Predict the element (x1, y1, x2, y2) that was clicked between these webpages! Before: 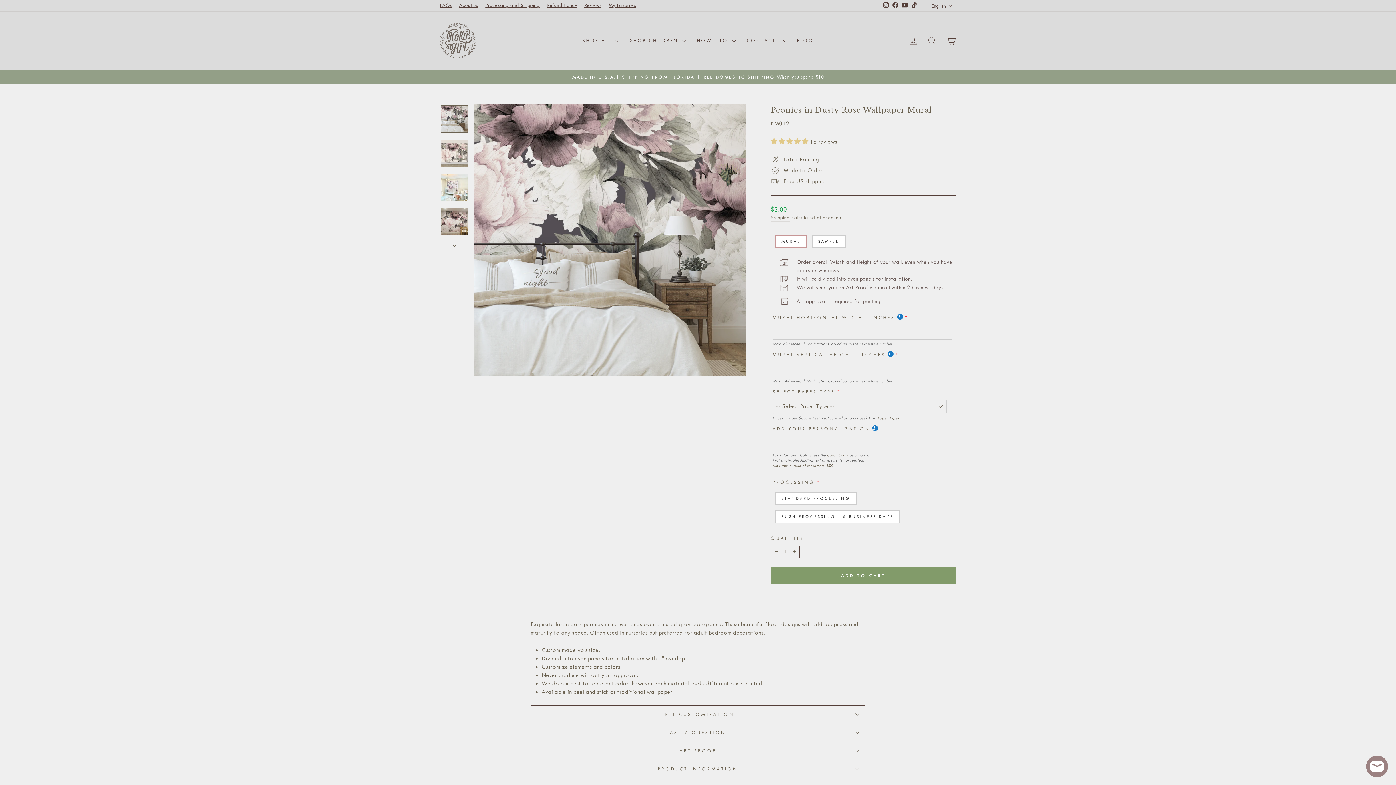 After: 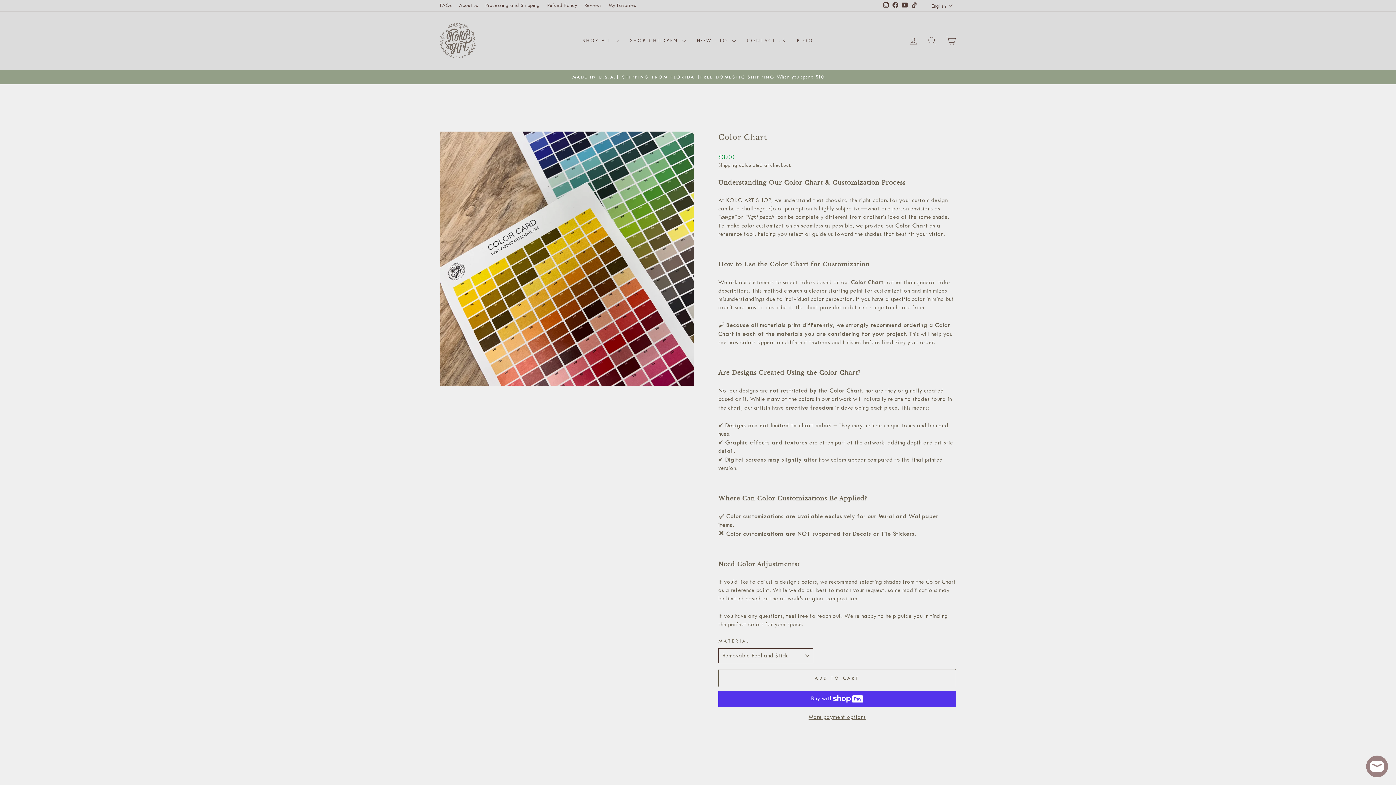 Action: label: Color Chart bbox: (827, 452, 848, 457)